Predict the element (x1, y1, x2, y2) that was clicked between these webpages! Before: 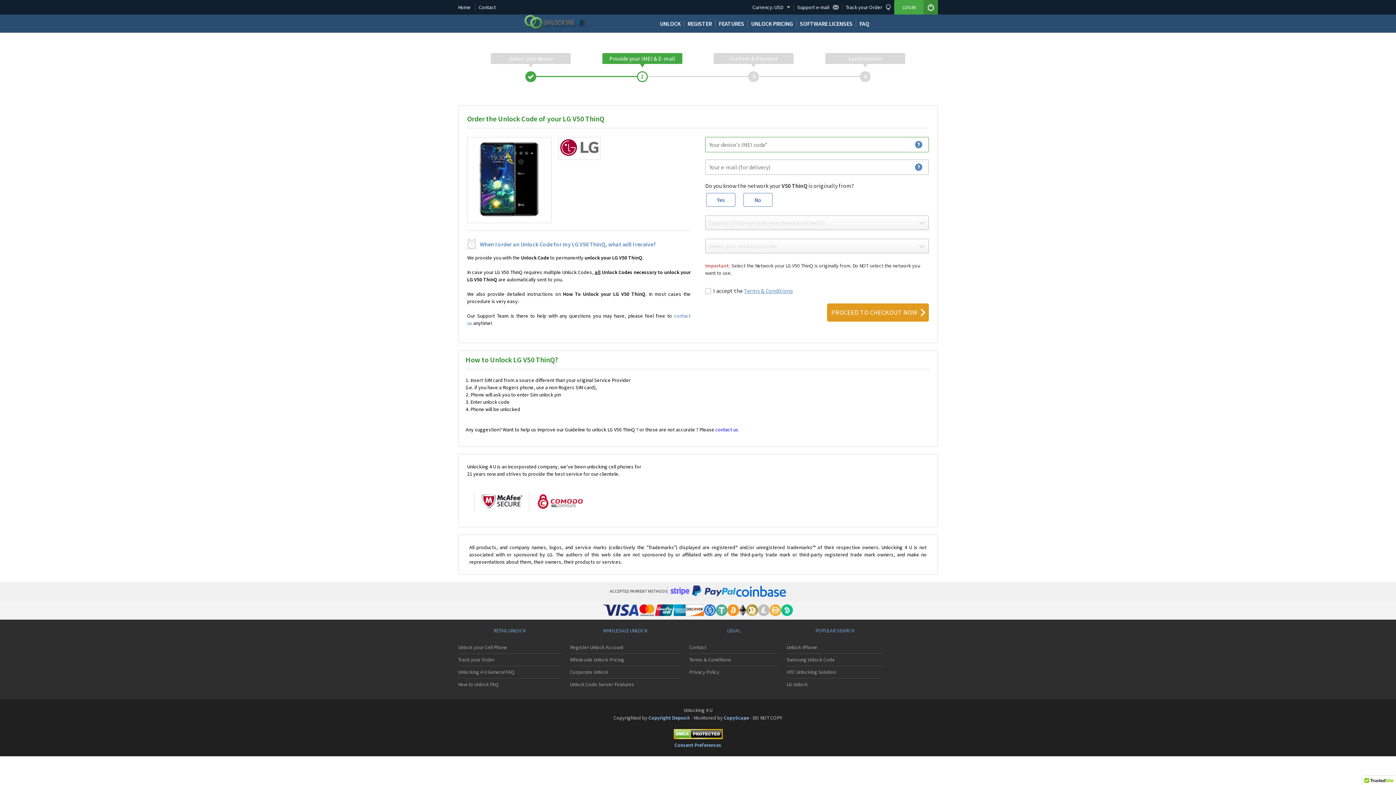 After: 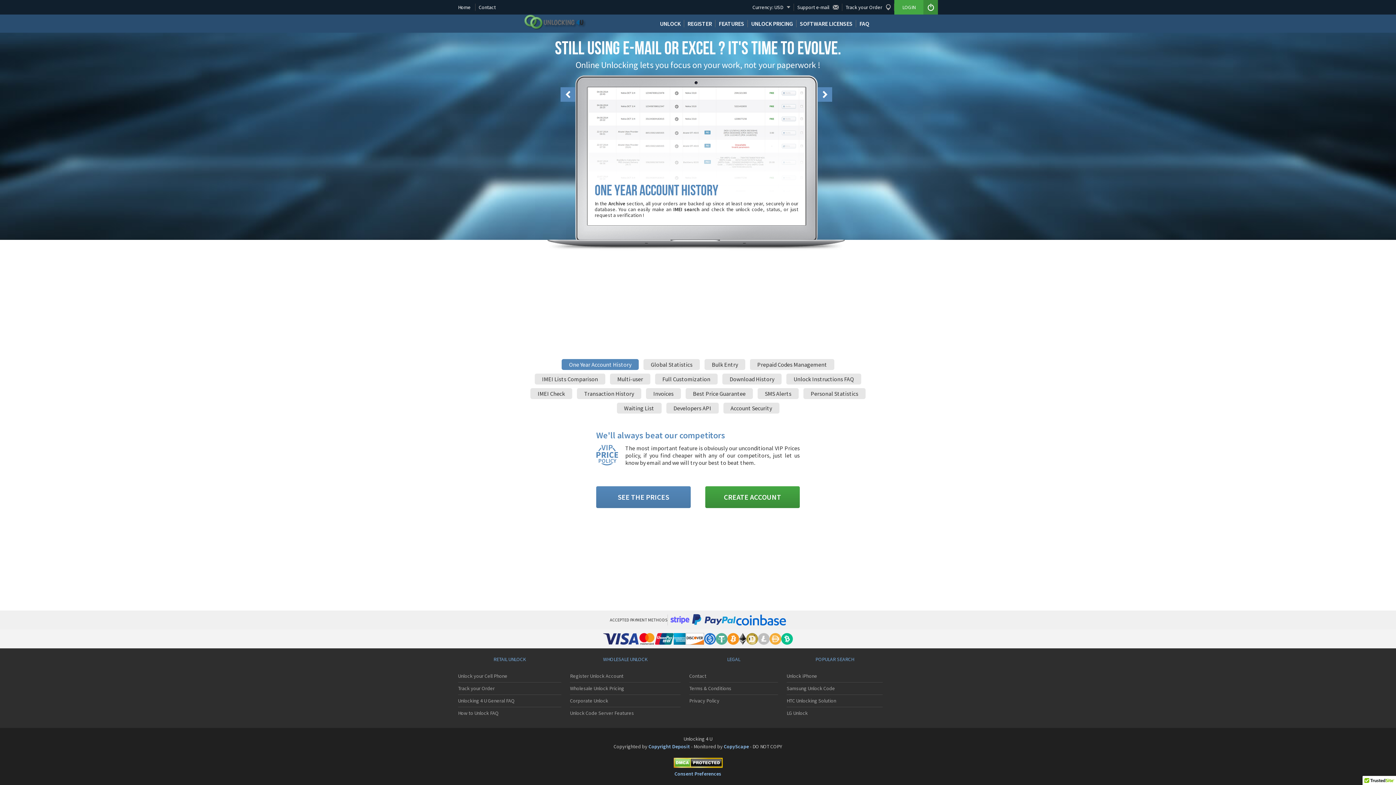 Action: bbox: (570, 678, 680, 690) label: Unlock Code Server Features